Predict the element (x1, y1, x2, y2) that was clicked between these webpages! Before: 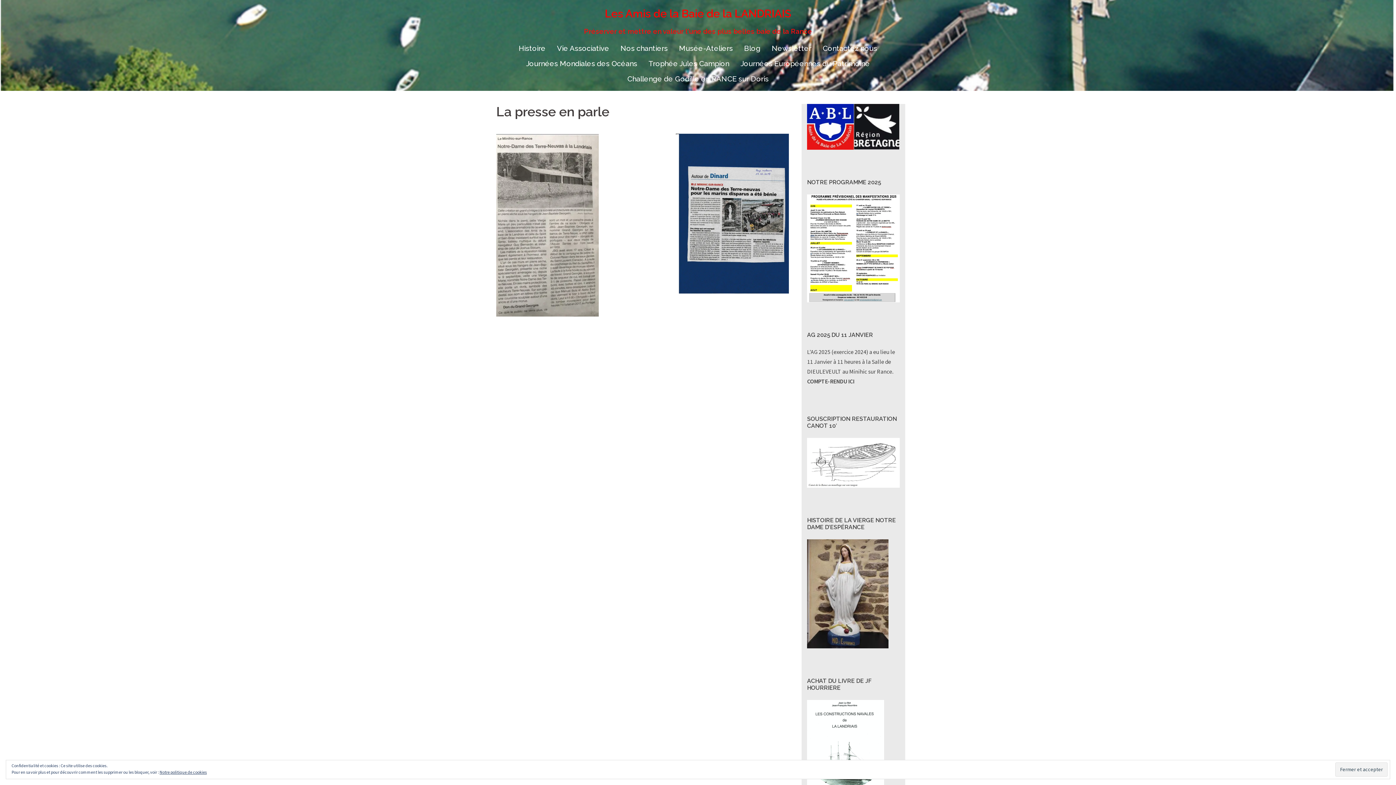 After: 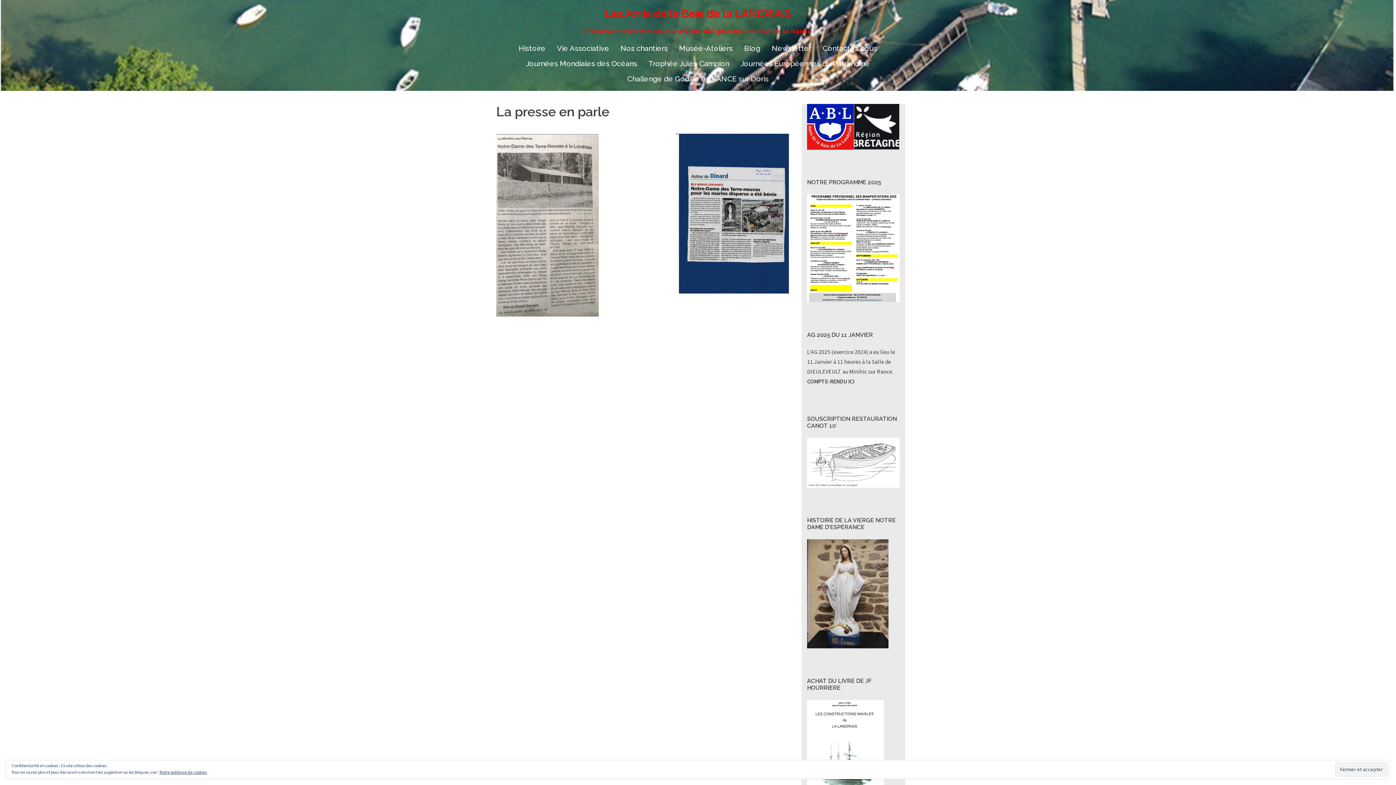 Action: bbox: (807, 377, 854, 384) label: COMPTE-RENDU ICI